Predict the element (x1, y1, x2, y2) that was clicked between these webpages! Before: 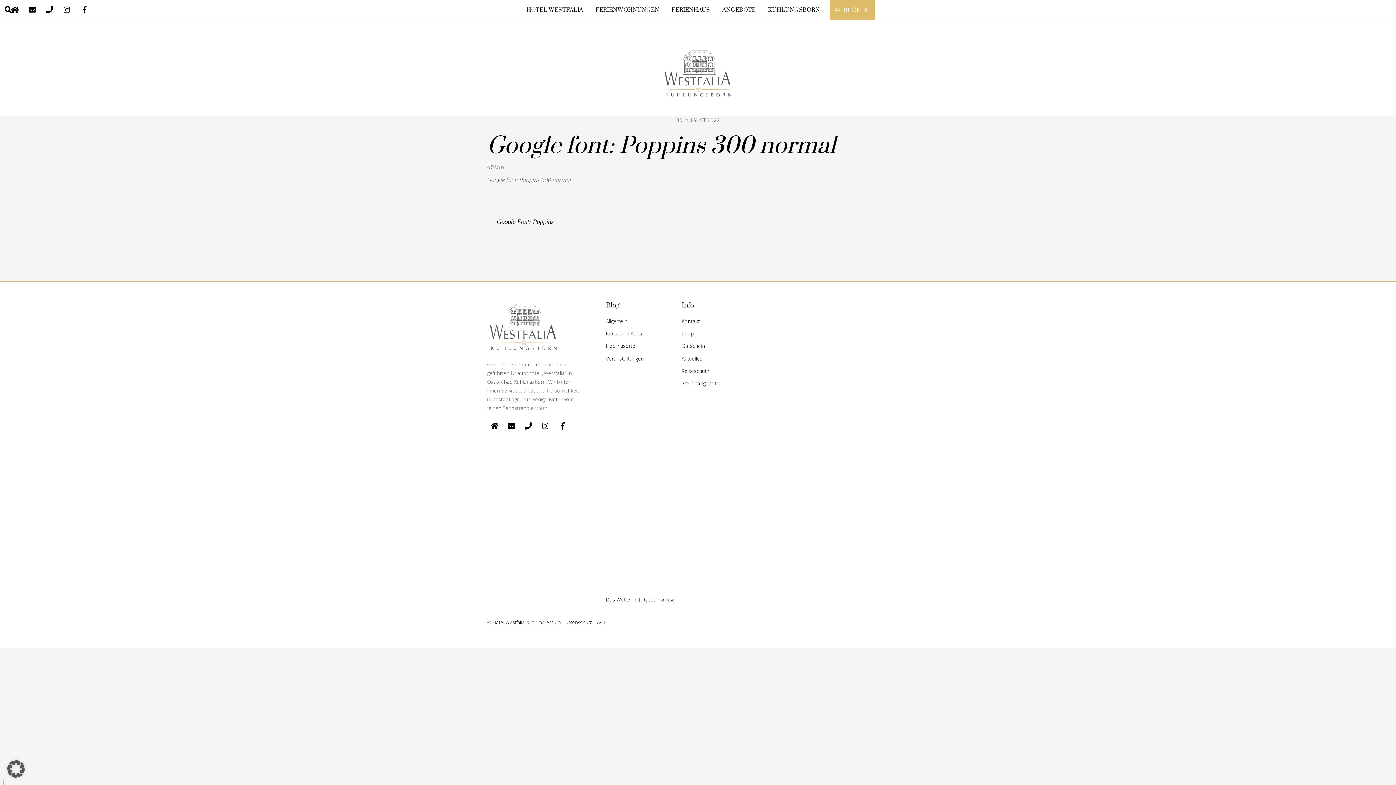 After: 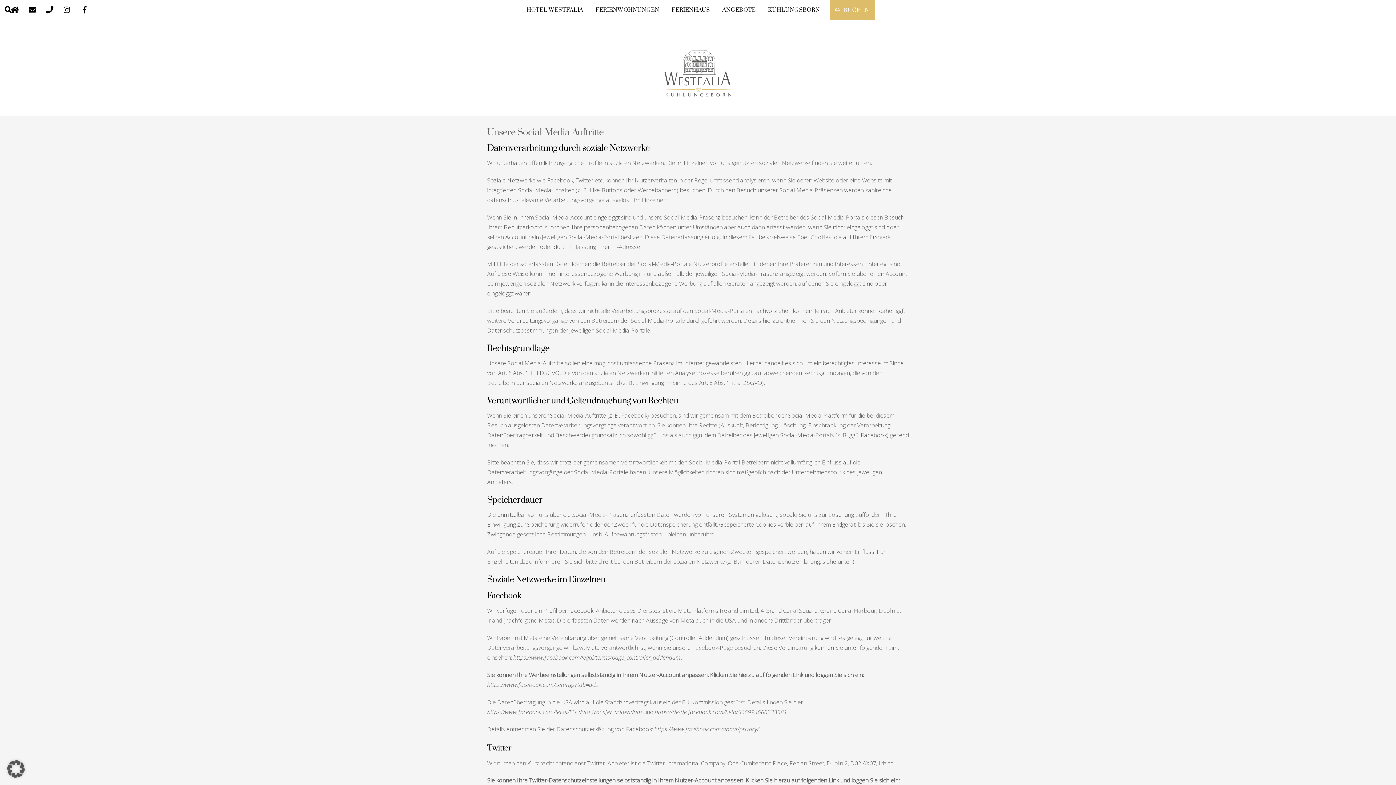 Action: label: Datenschutz bbox: (565, 619, 592, 625)